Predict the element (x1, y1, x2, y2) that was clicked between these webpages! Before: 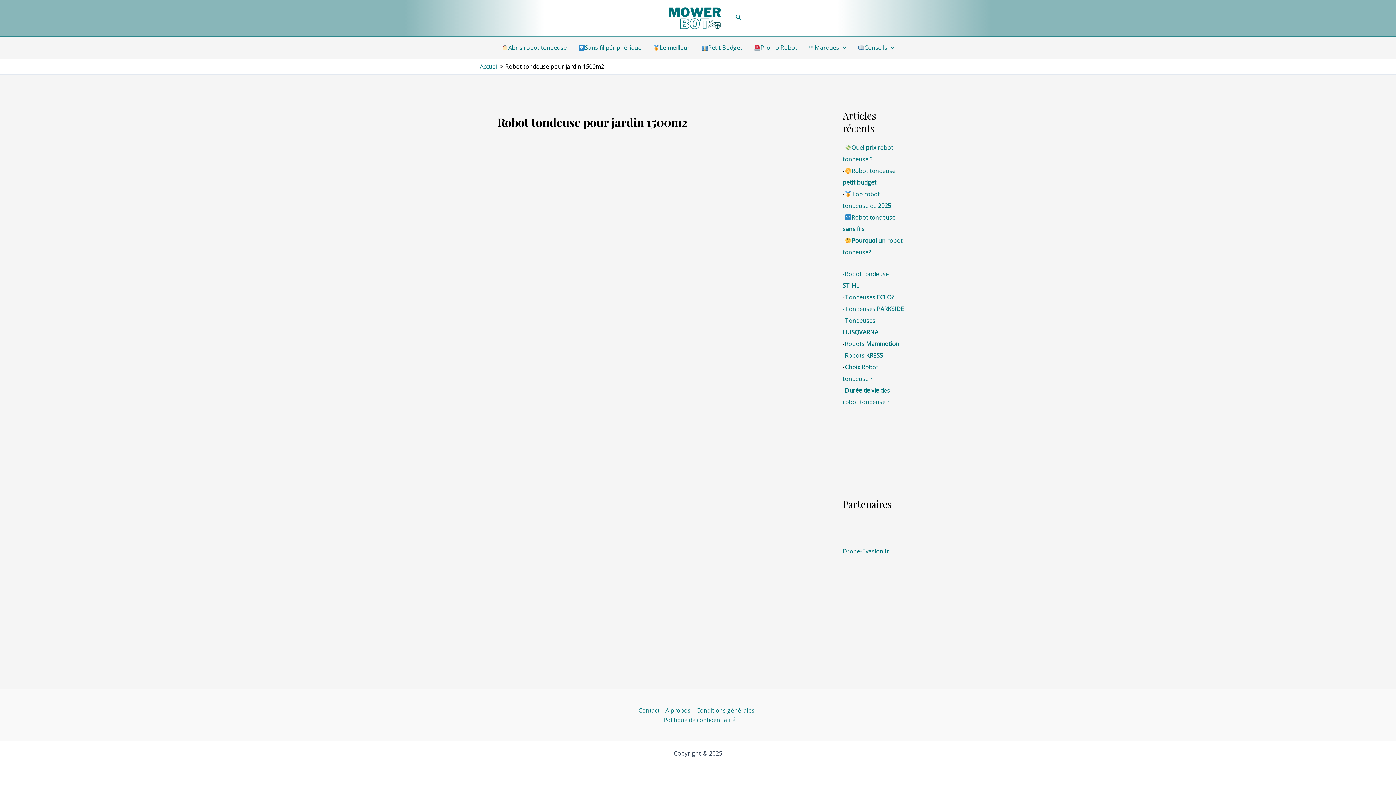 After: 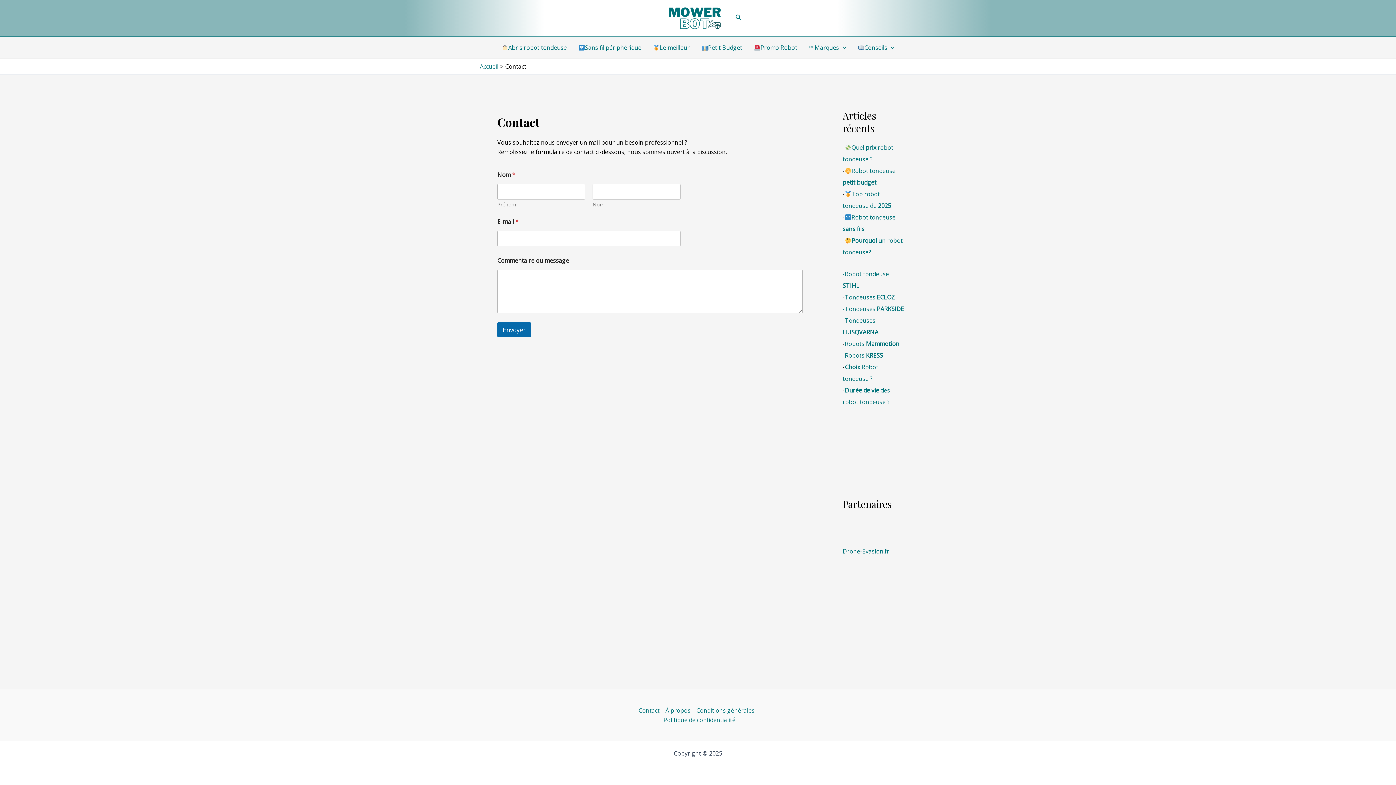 Action: bbox: (638, 706, 662, 715) label: Contact